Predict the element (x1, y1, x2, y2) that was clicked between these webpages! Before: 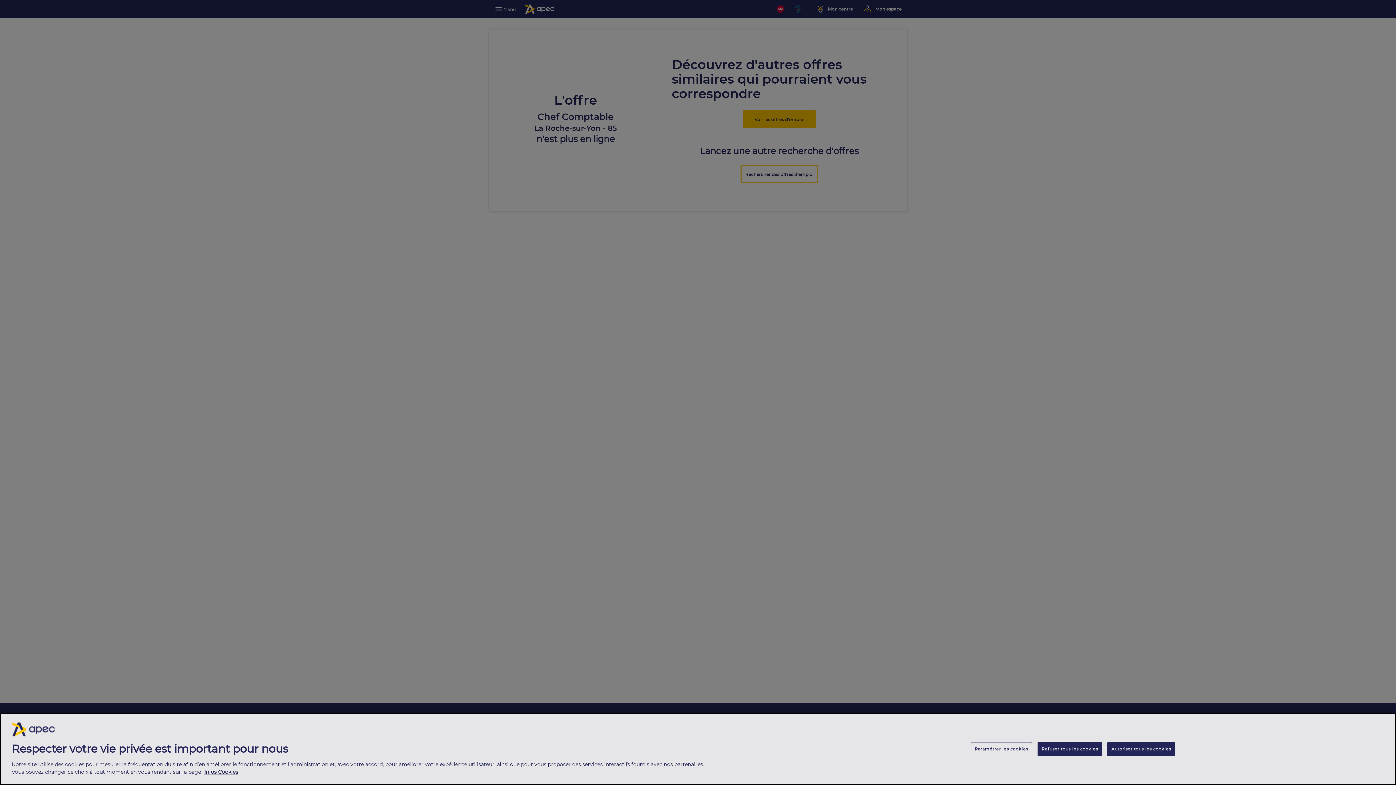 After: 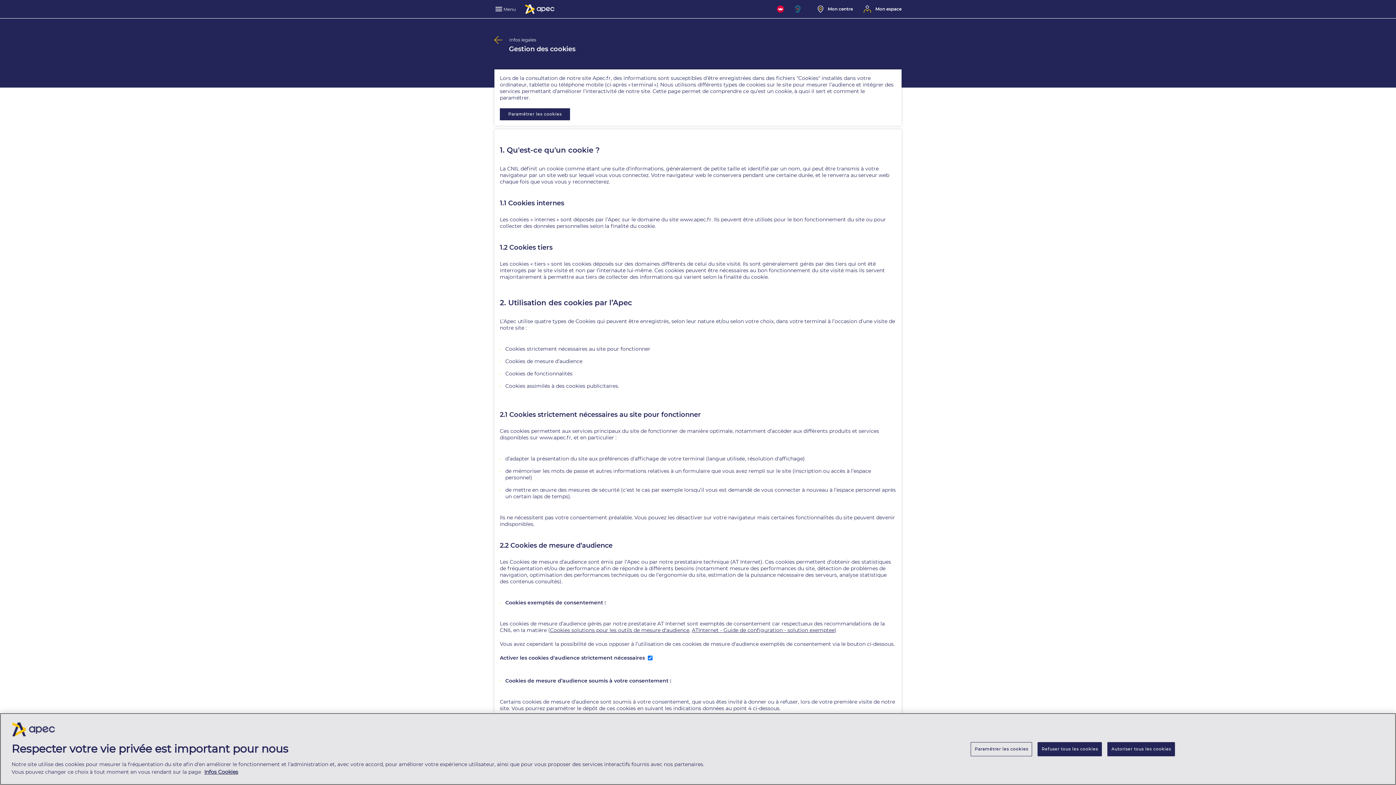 Action: bbox: (204, 769, 238, 775) label: Infos Cookies